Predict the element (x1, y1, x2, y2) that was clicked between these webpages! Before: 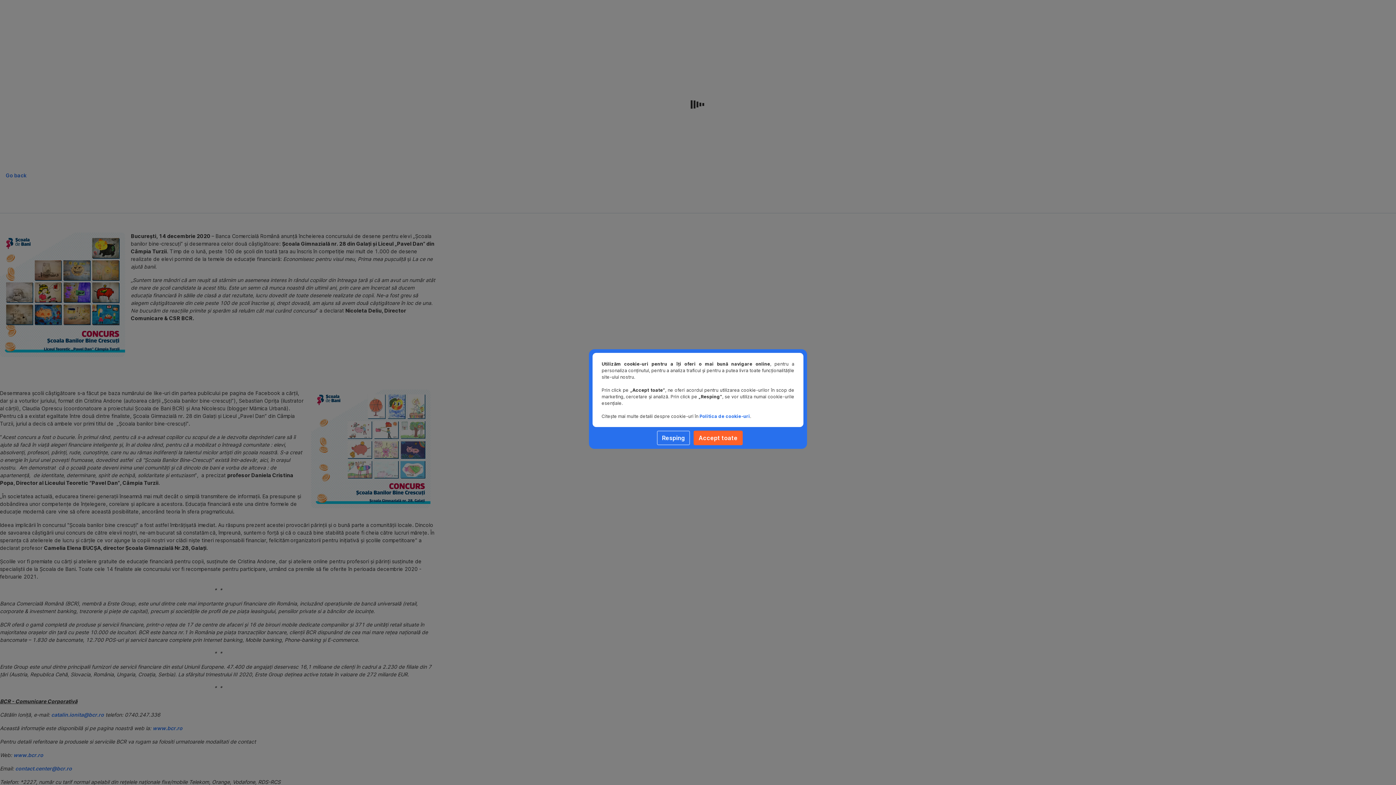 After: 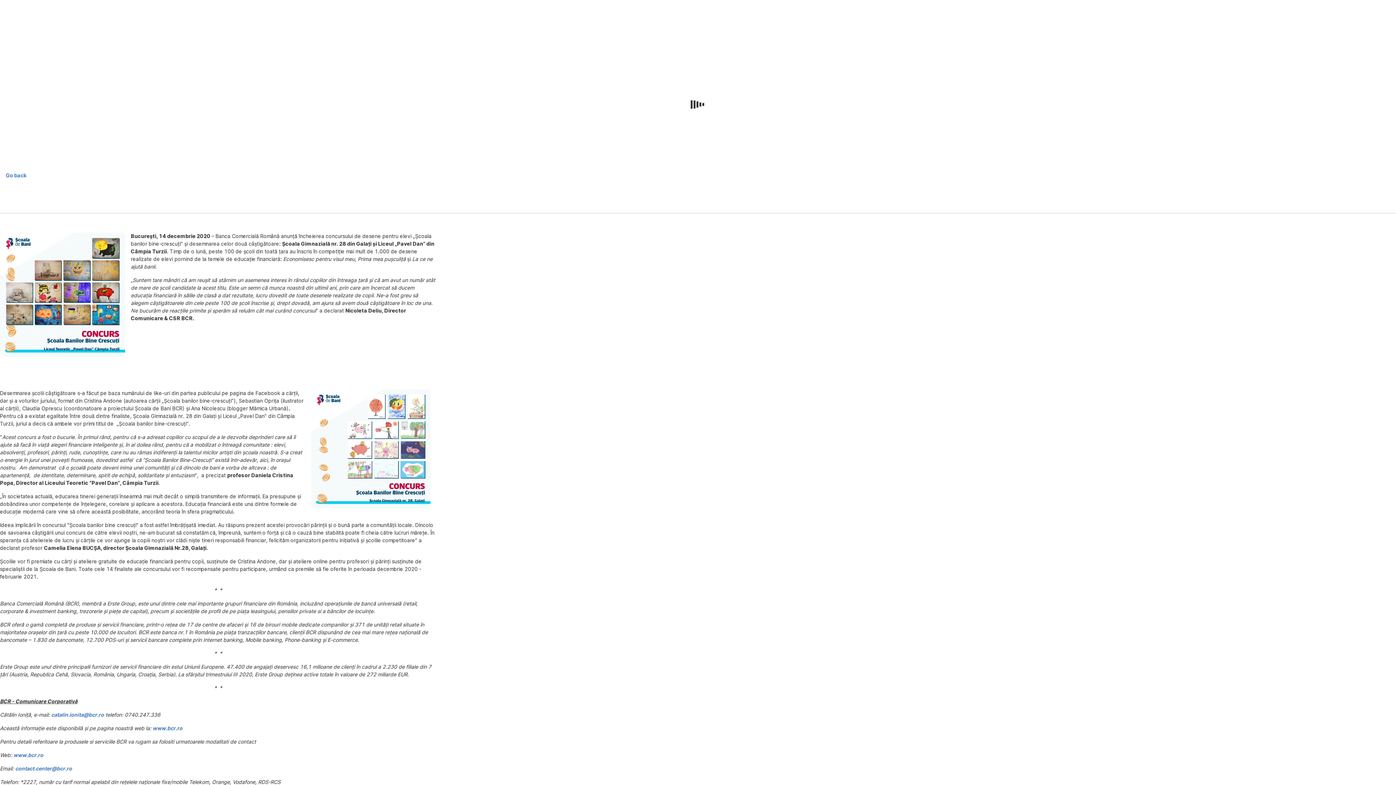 Action: label: Resping bbox: (657, 430, 690, 445)